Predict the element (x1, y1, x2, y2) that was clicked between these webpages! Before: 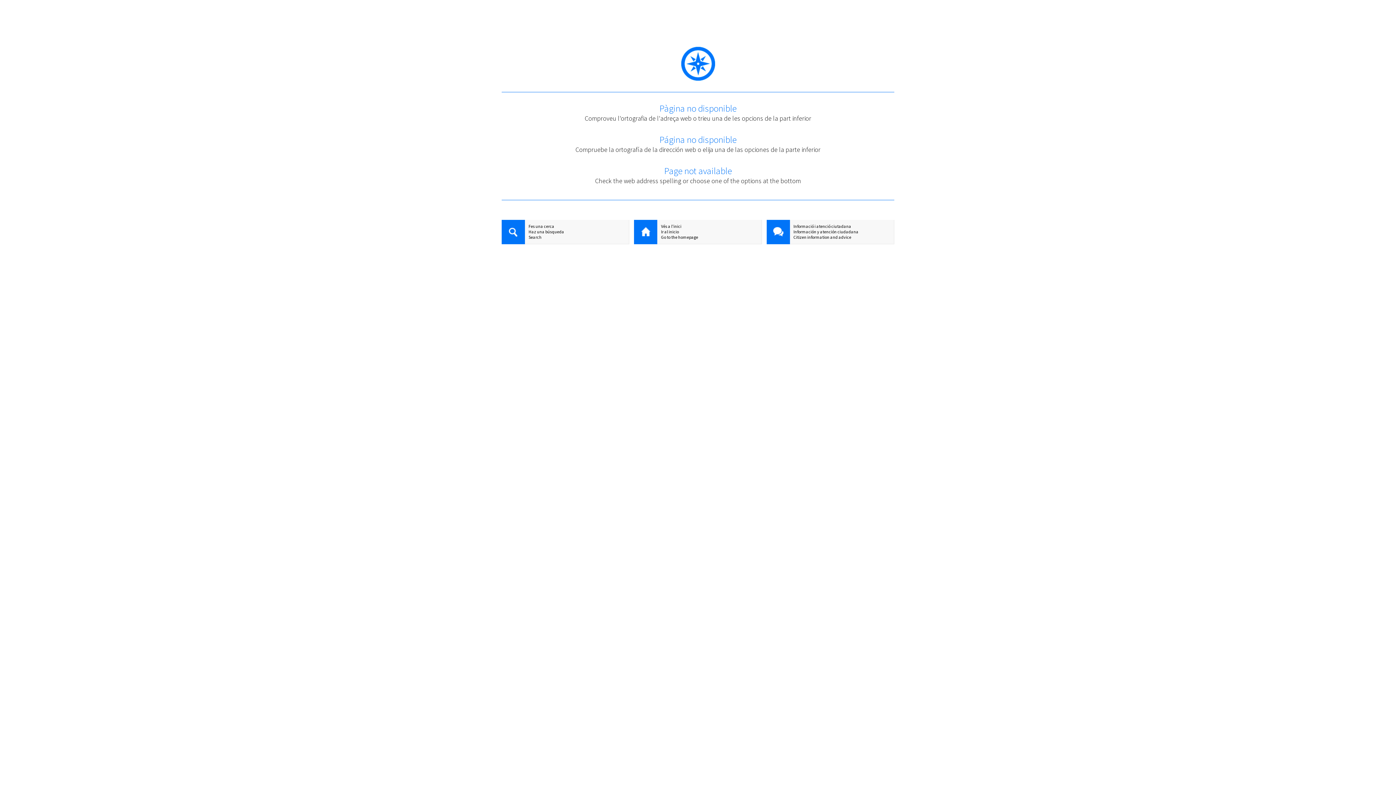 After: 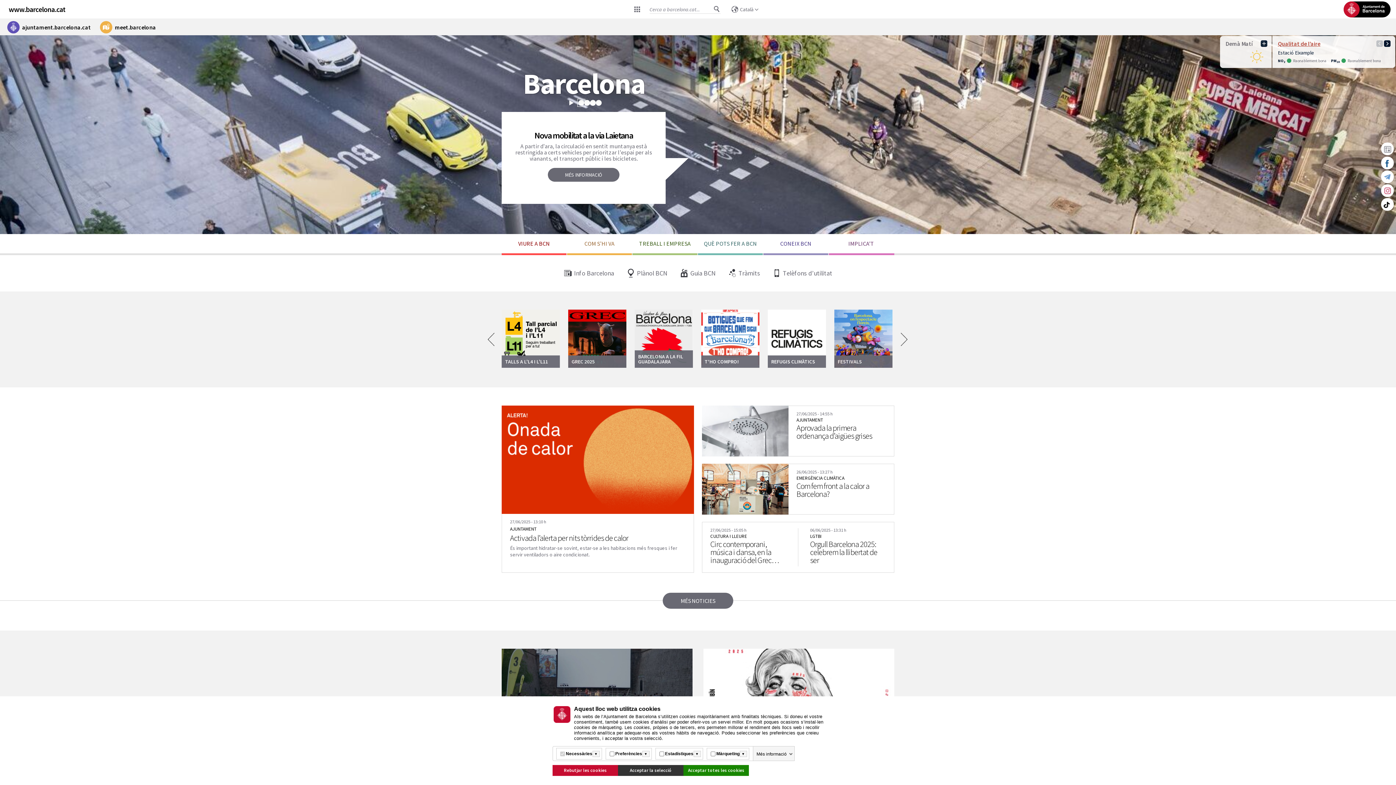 Action: bbox: (634, 220, 657, 245)